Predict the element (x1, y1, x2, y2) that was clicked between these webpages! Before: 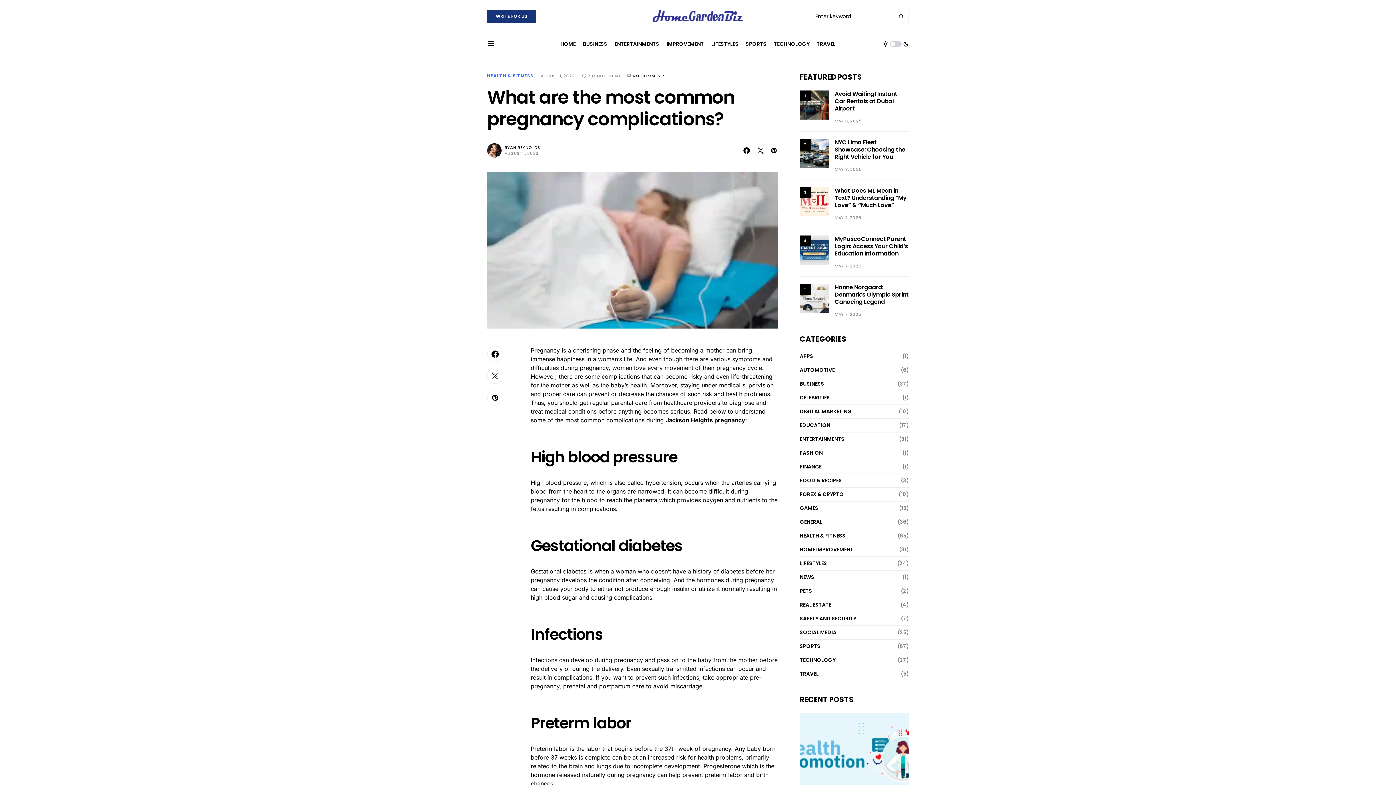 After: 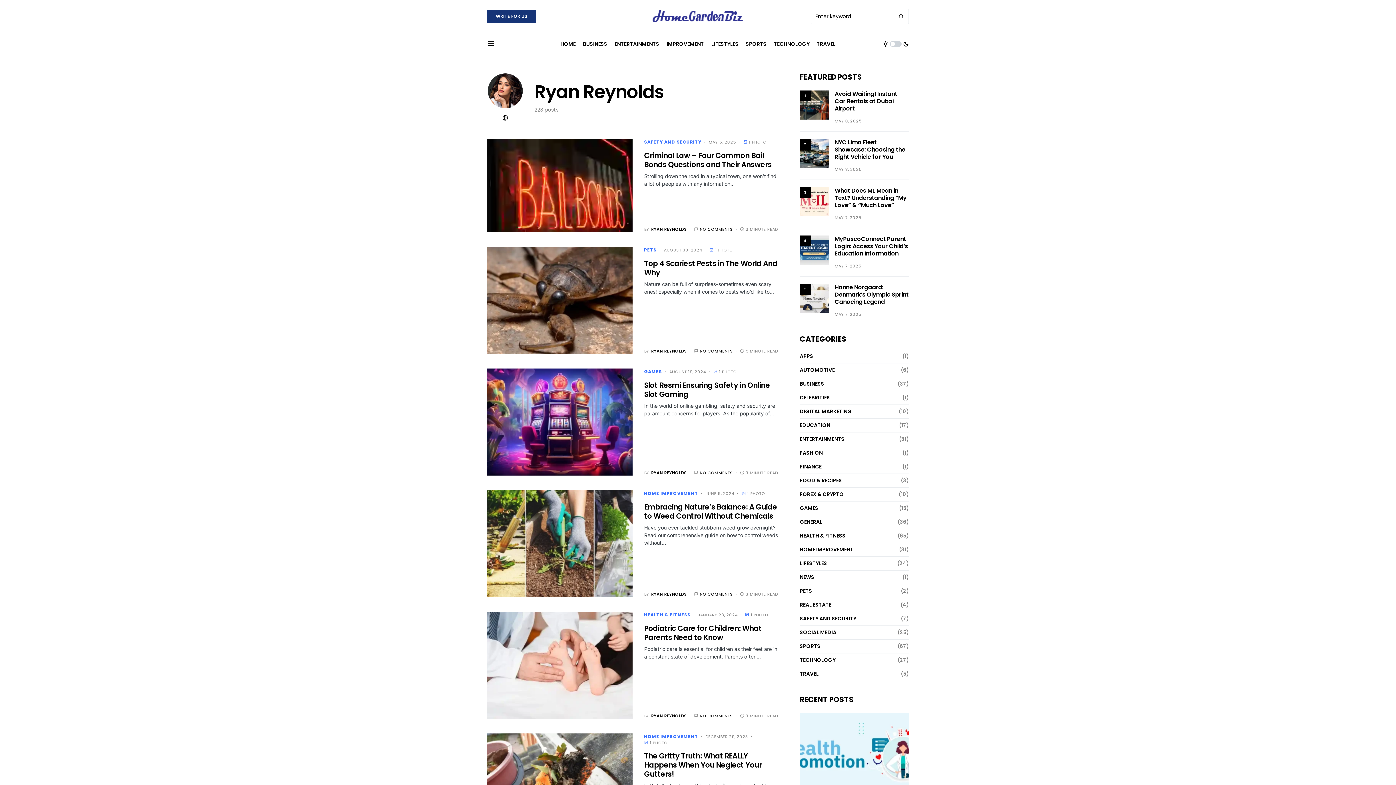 Action: bbox: (487, 143, 501, 157)